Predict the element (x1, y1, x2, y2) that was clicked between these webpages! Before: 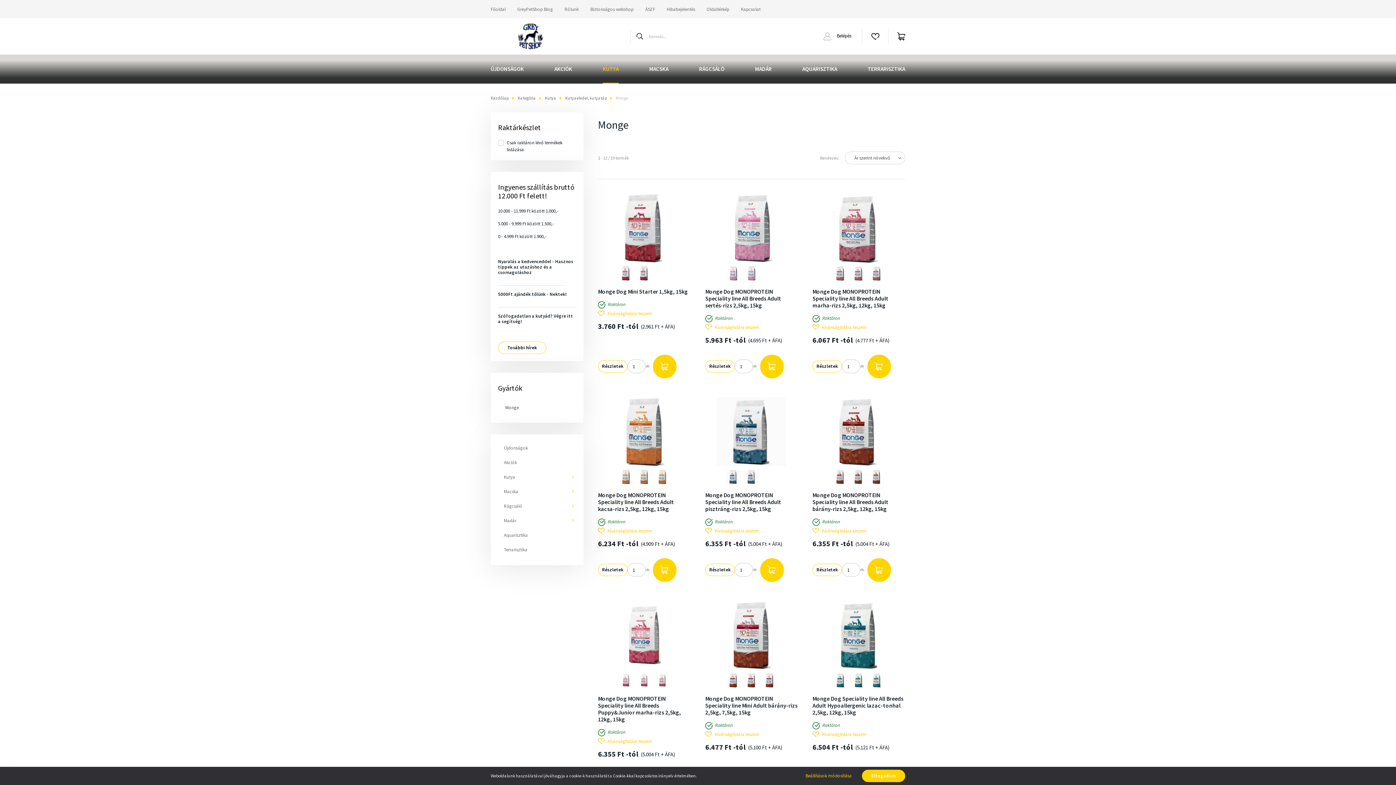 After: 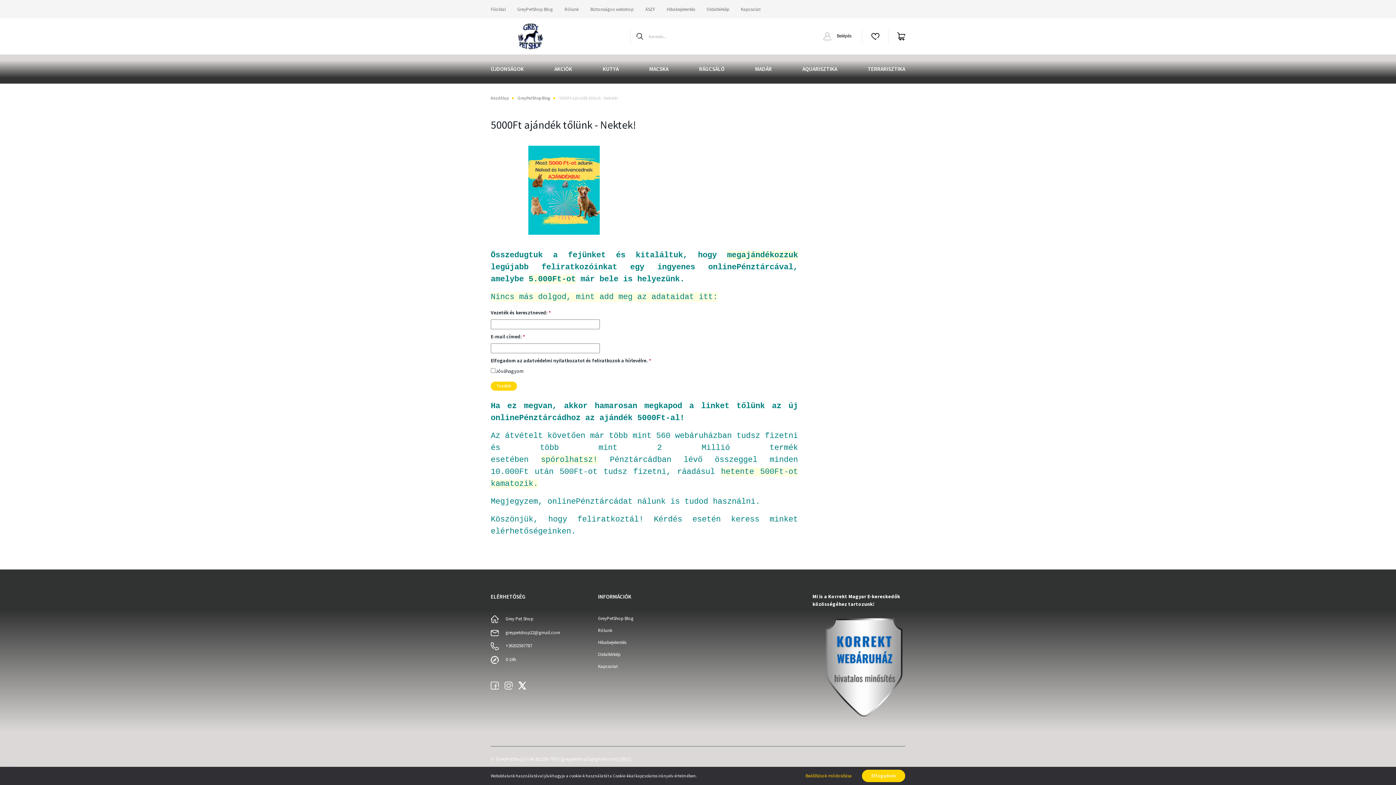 Action: bbox: (498, 291, 566, 297) label: 5000Ft ajándék tőlünk - Nektek!